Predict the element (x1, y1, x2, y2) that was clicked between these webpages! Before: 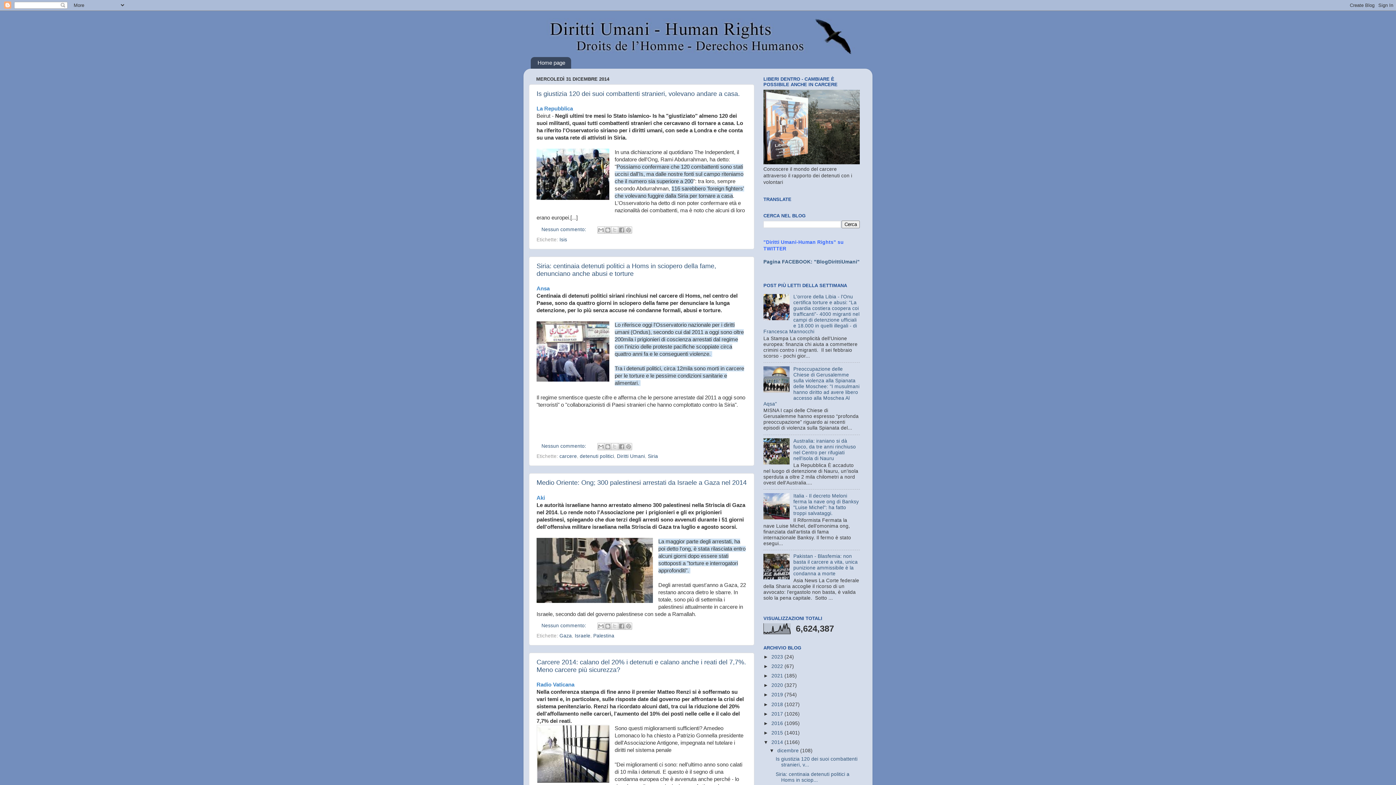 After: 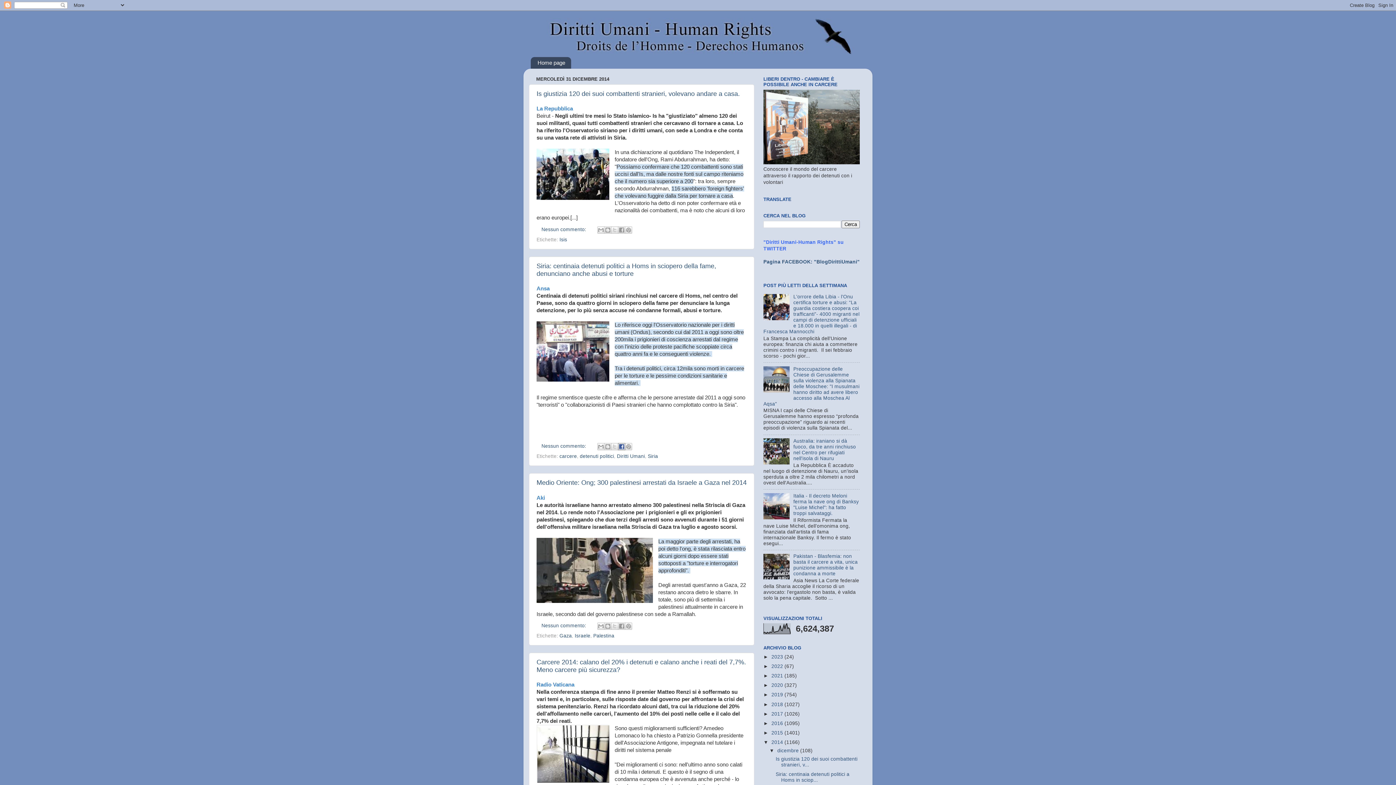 Action: label: Condividi su Facebook bbox: (618, 443, 625, 450)